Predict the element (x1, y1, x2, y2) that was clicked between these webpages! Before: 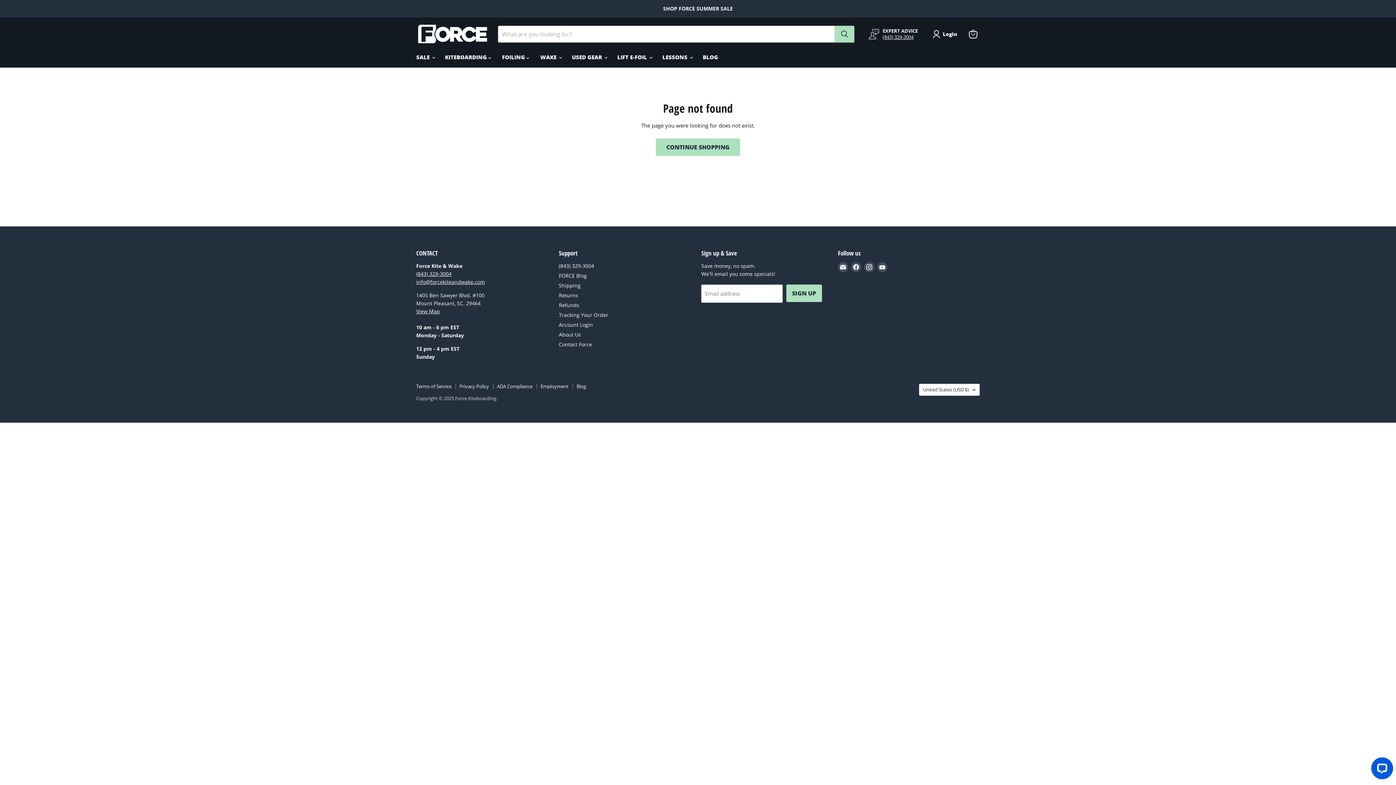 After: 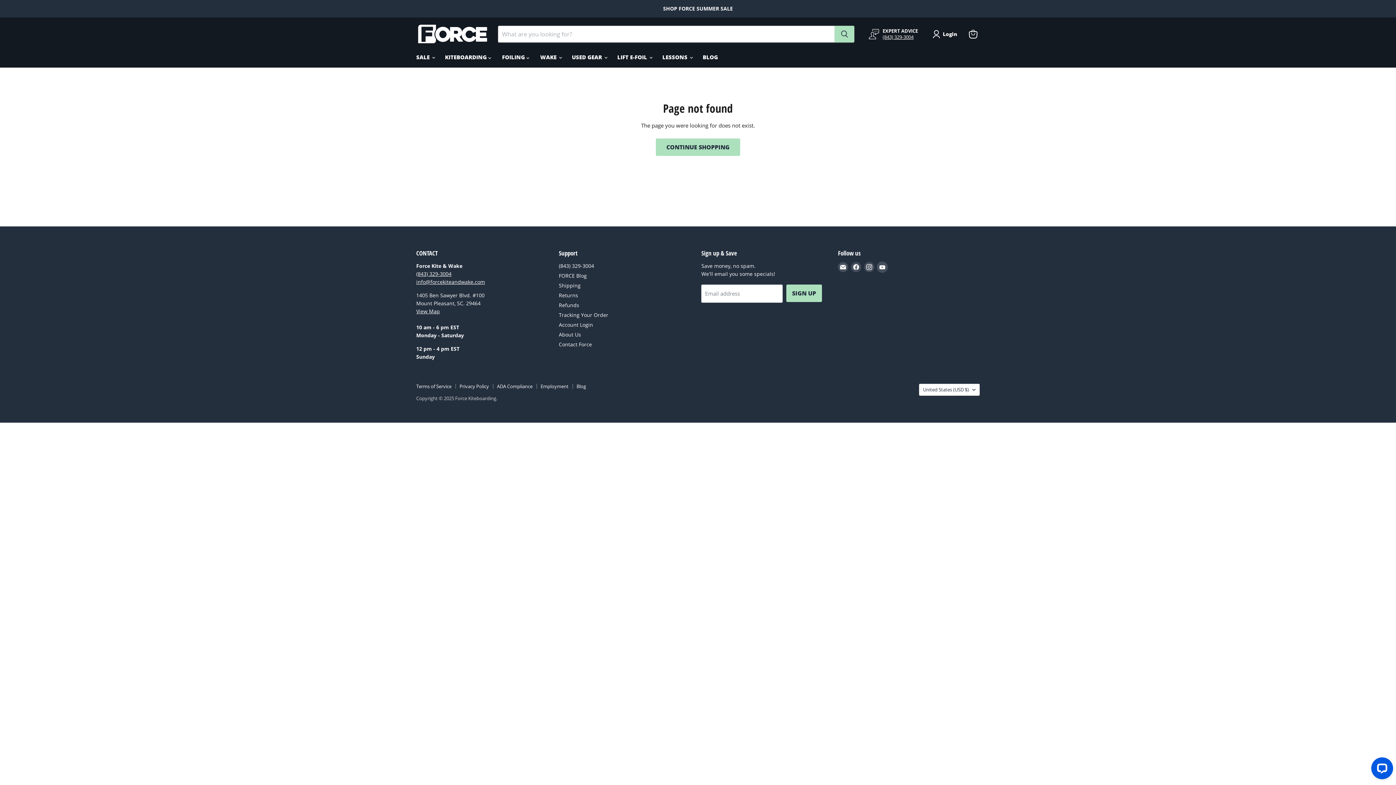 Action: bbox: (877, 262, 887, 272) label: Find us on YouTube